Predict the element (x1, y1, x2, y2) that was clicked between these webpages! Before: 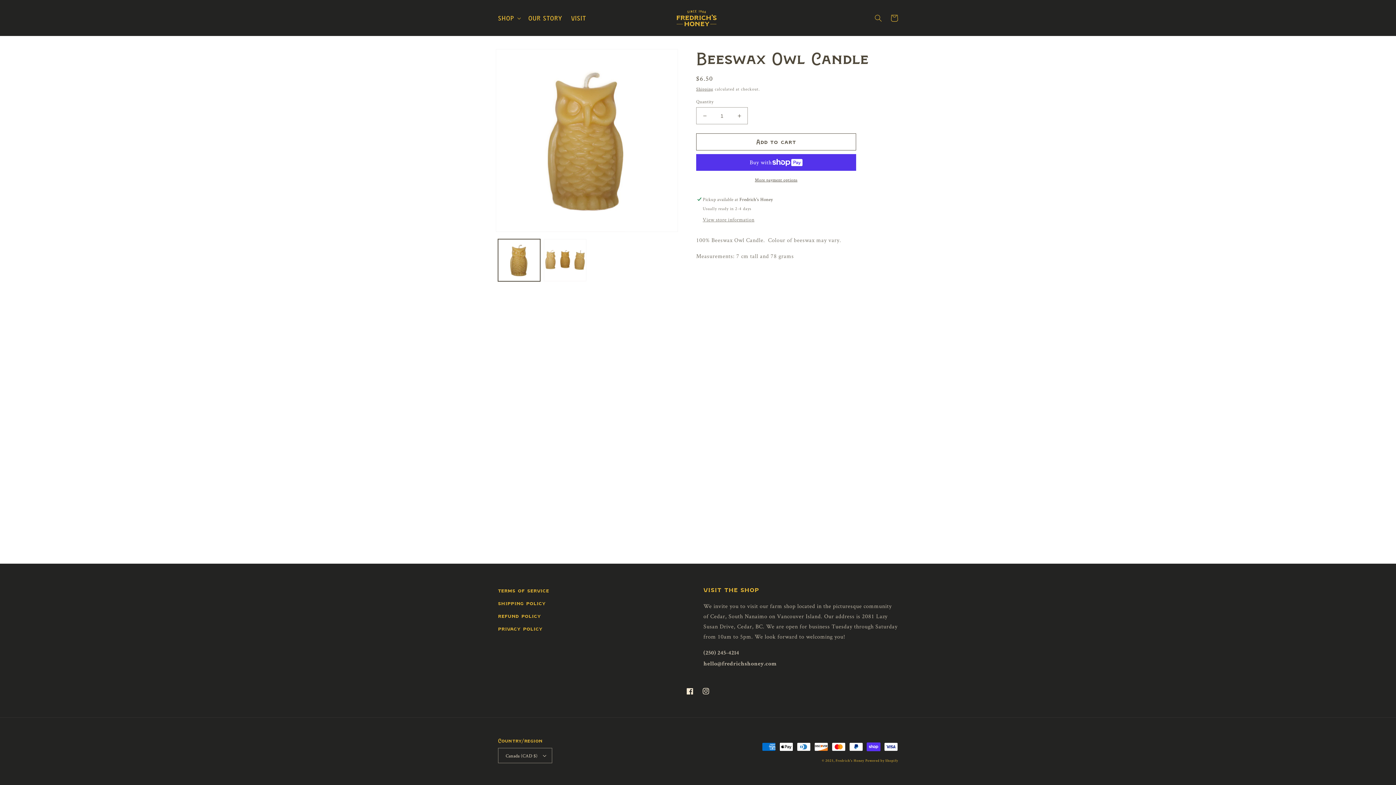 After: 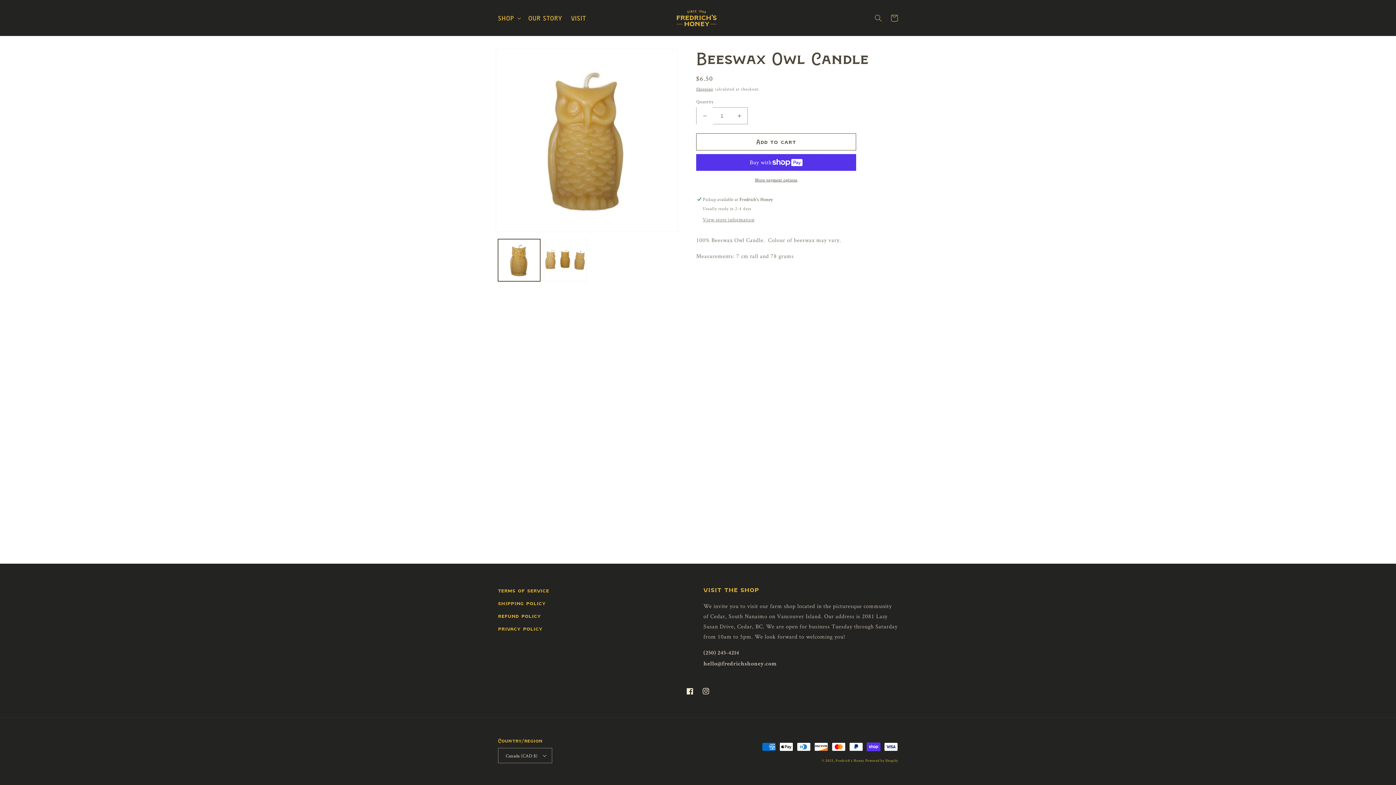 Action: bbox: (696, 107, 713, 124) label: Decrease quantity for Beeswax Owl Candle